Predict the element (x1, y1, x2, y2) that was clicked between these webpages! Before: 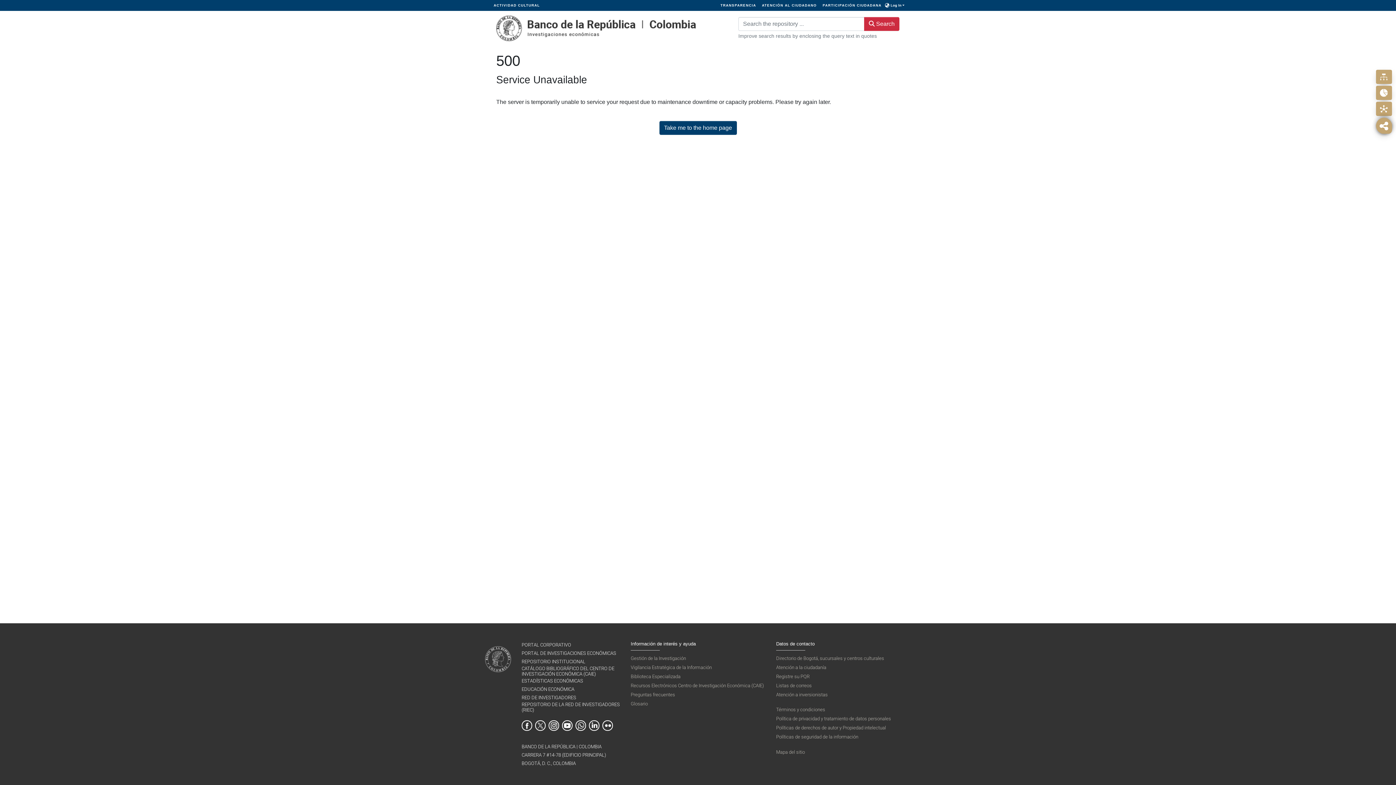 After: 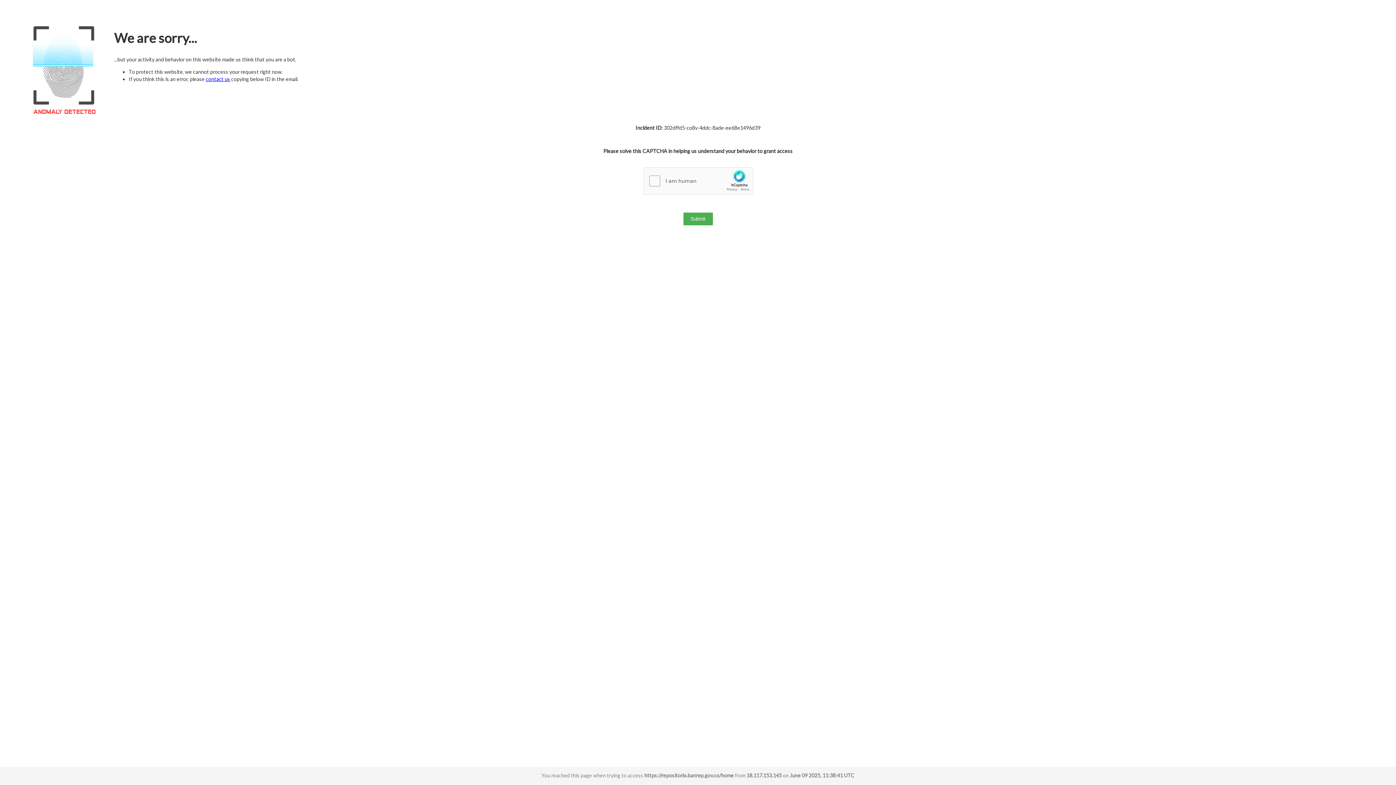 Action: label: Take me to the home page bbox: (659, 121, 736, 134)